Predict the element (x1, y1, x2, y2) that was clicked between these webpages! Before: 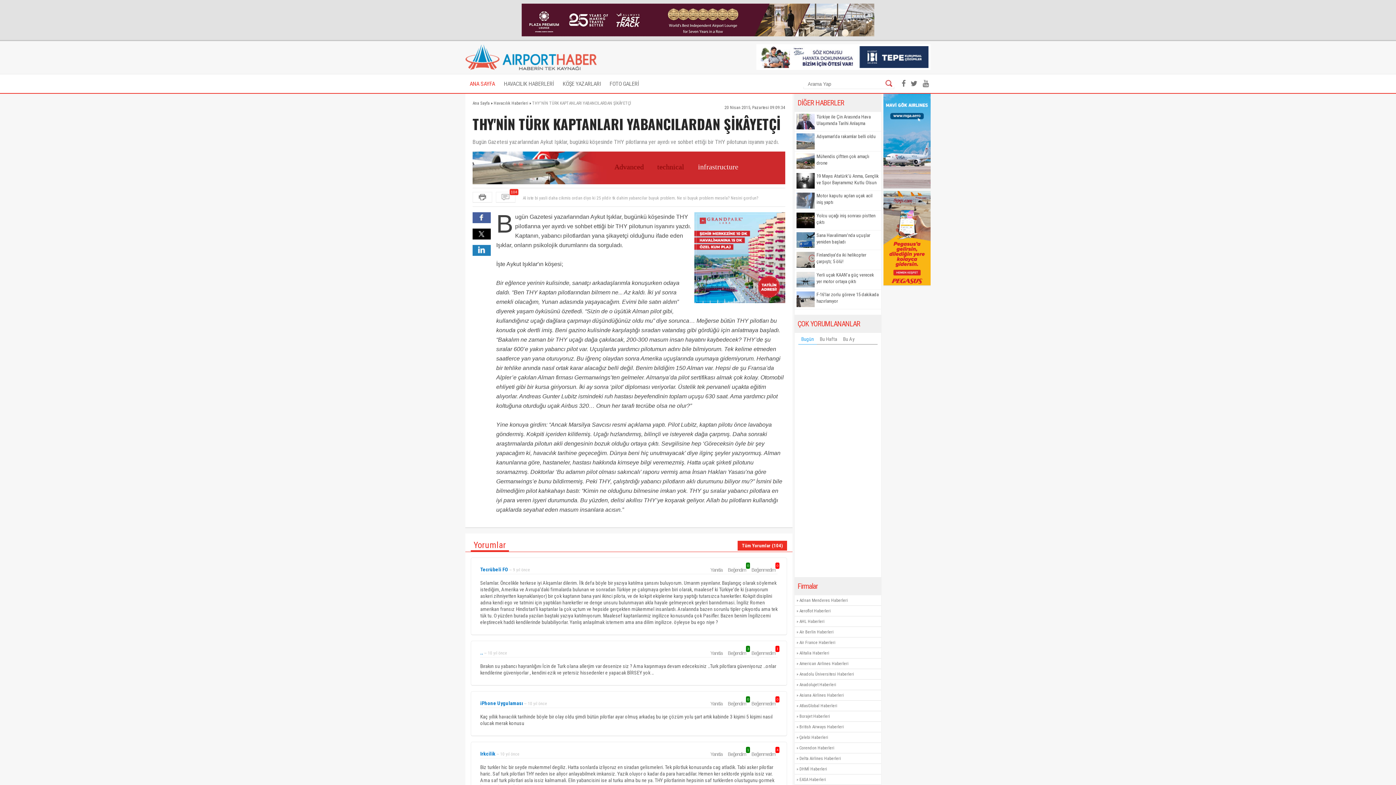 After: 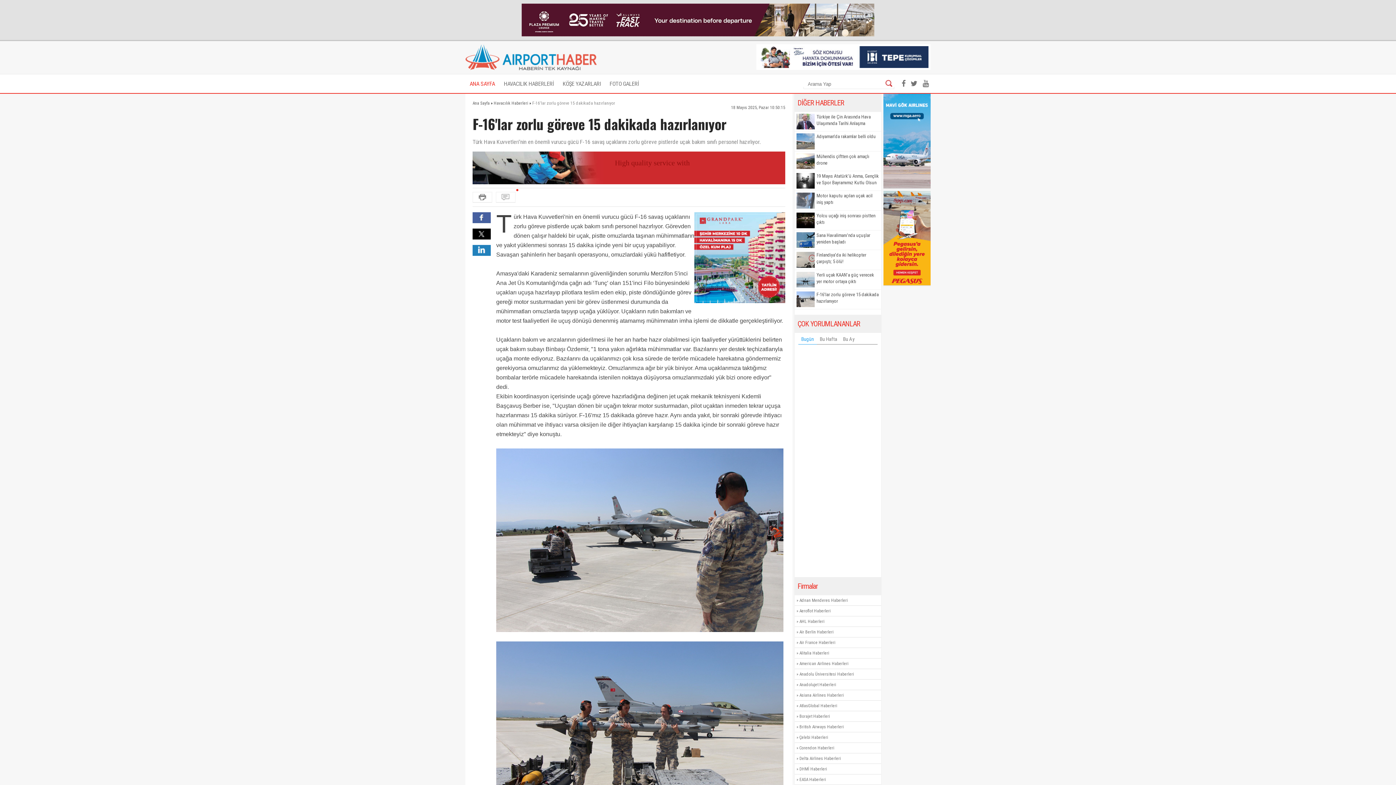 Action: label: F-16'lar zorlu göreve 15 dakikada hazırlanıyor bbox: (816, 291, 879, 304)